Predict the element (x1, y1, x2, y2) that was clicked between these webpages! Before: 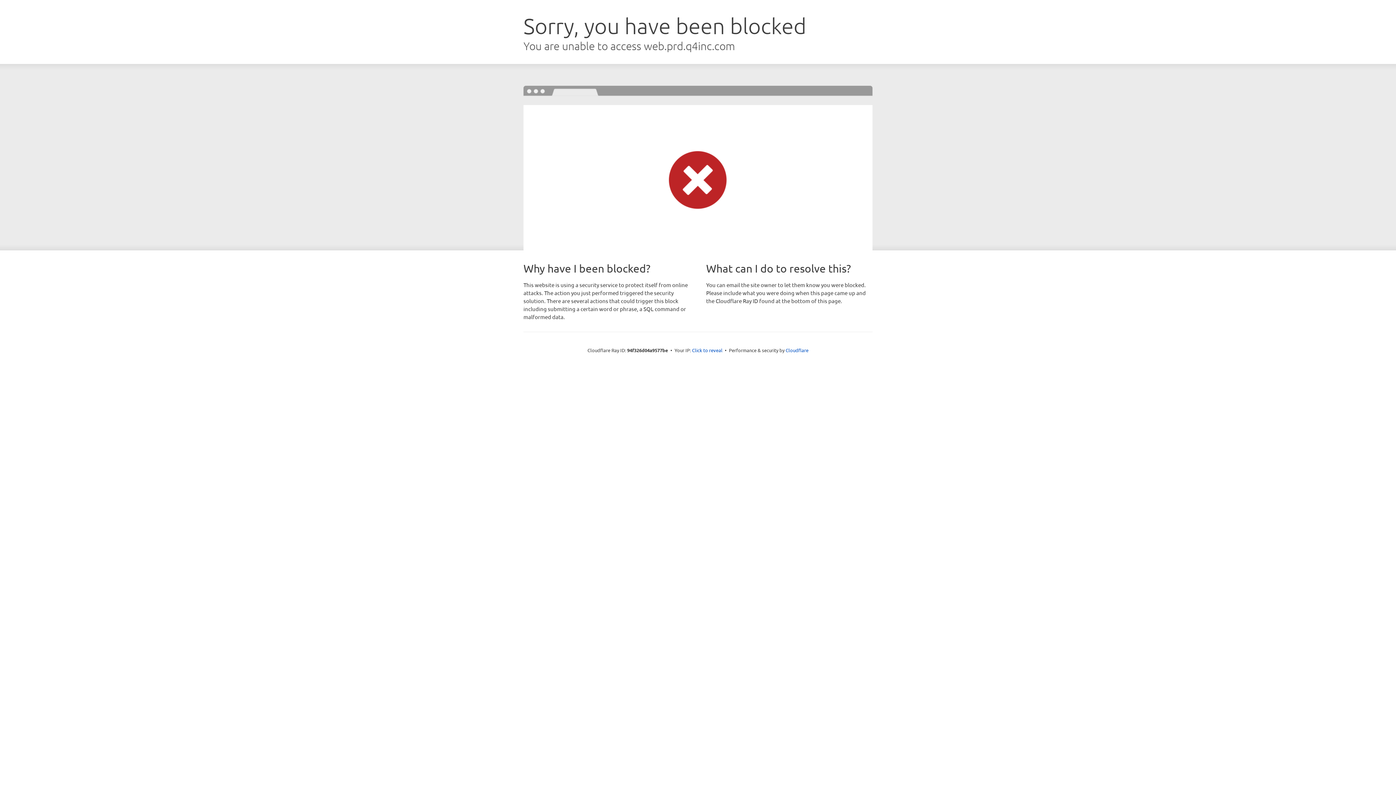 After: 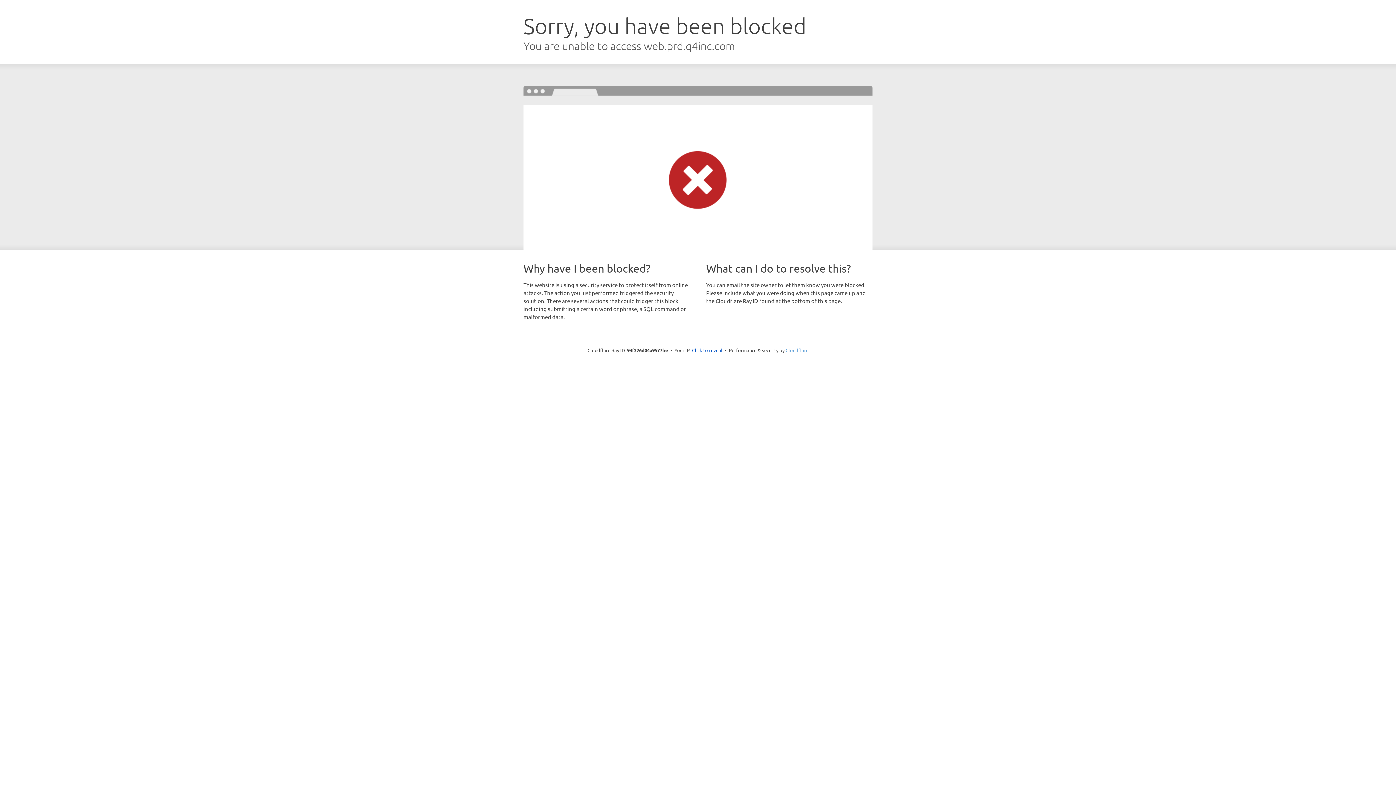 Action: label: Cloudflare bbox: (785, 347, 808, 353)